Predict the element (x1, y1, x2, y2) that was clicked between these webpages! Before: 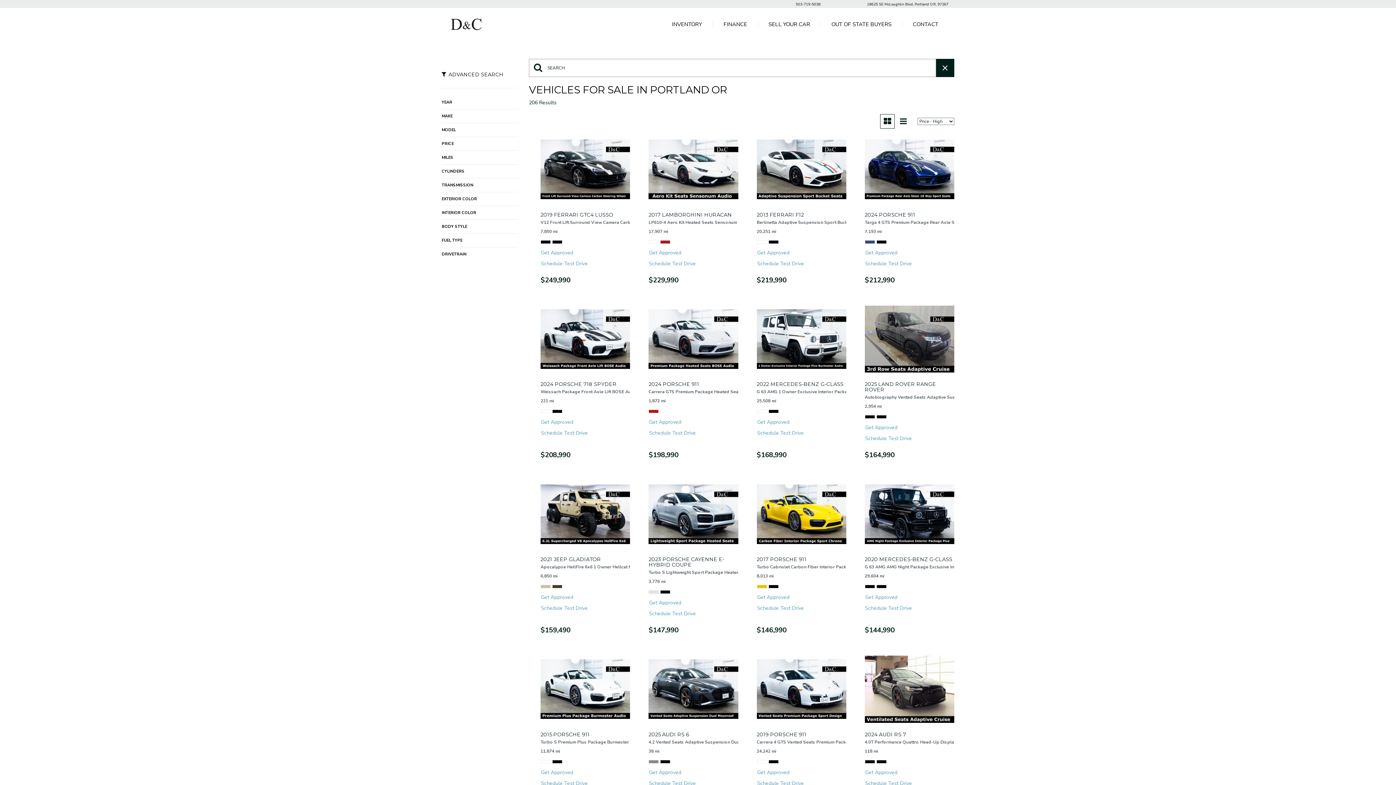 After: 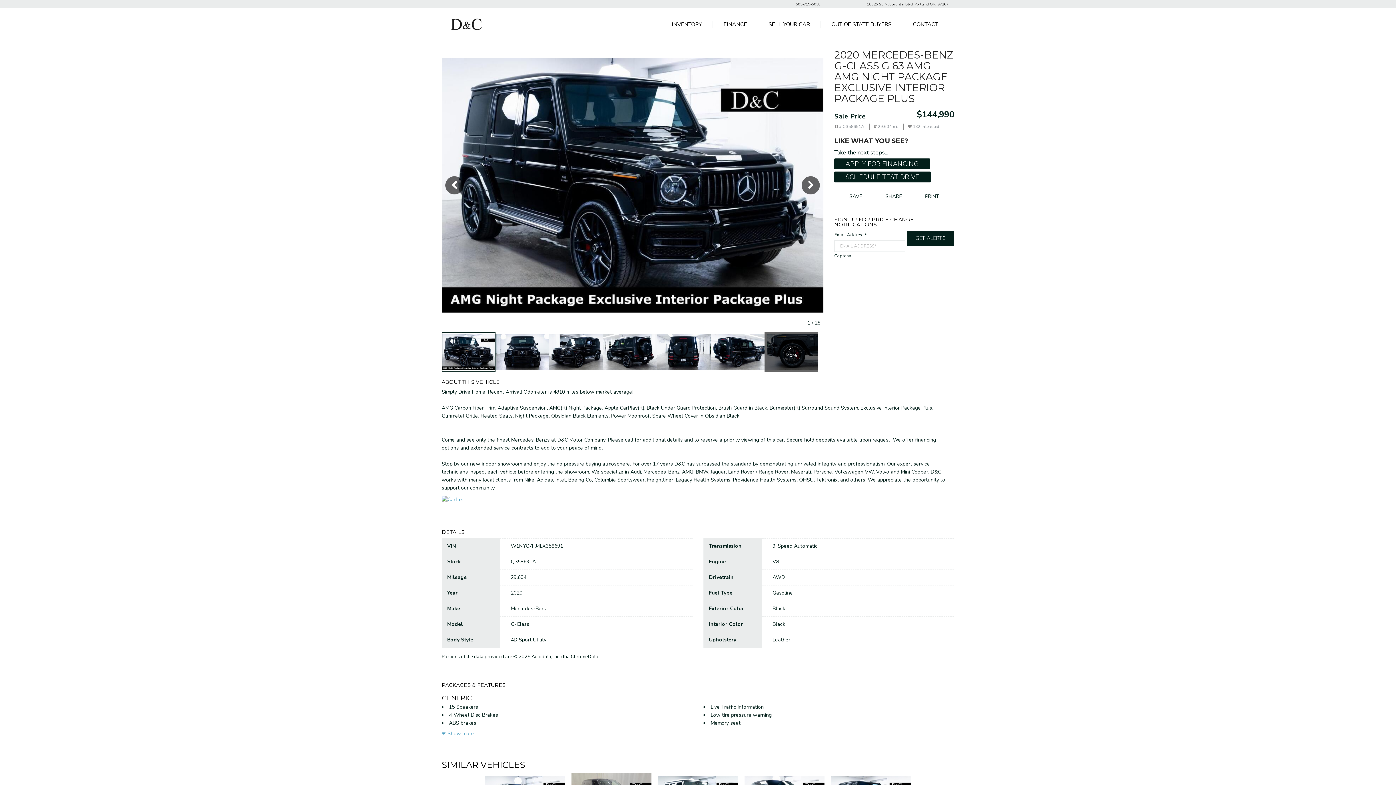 Action: bbox: (865, 480, 954, 548)